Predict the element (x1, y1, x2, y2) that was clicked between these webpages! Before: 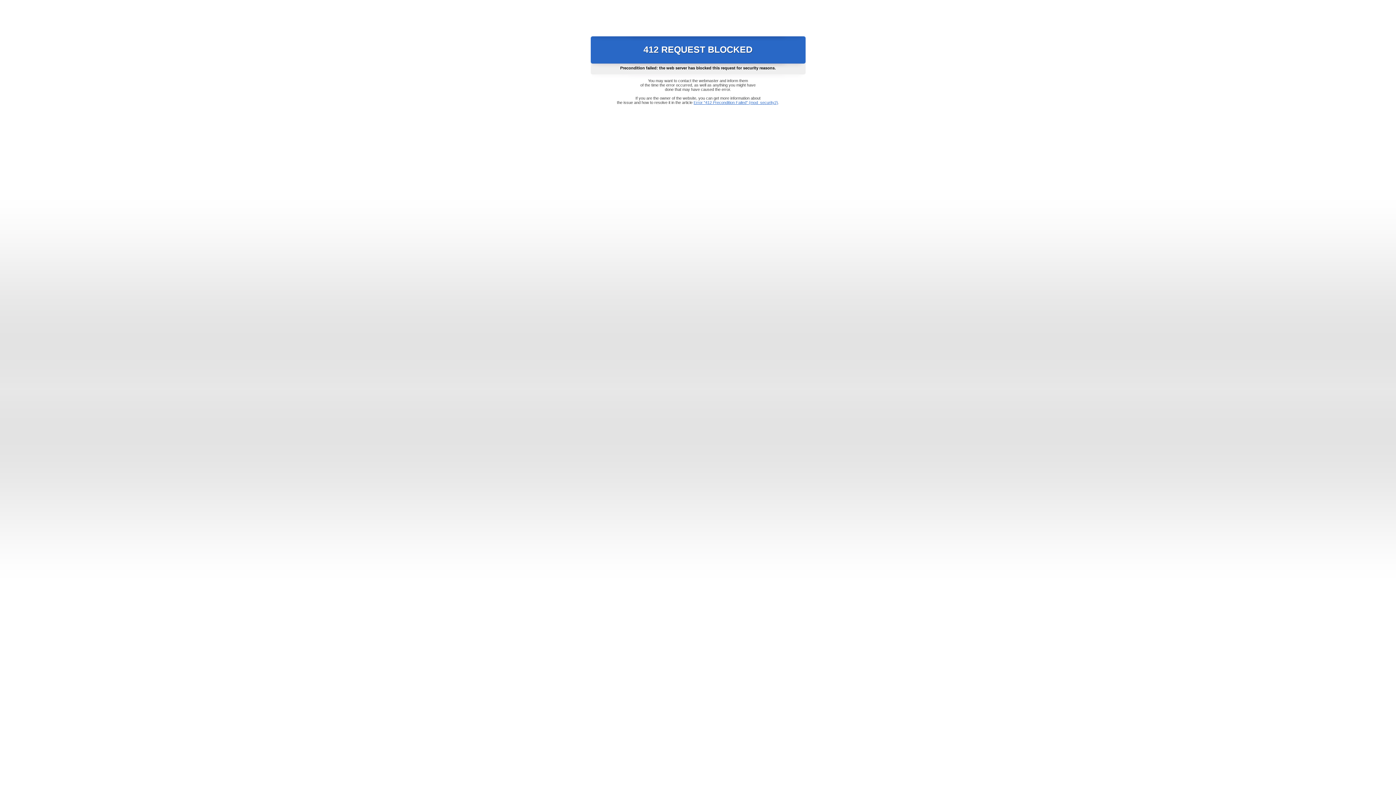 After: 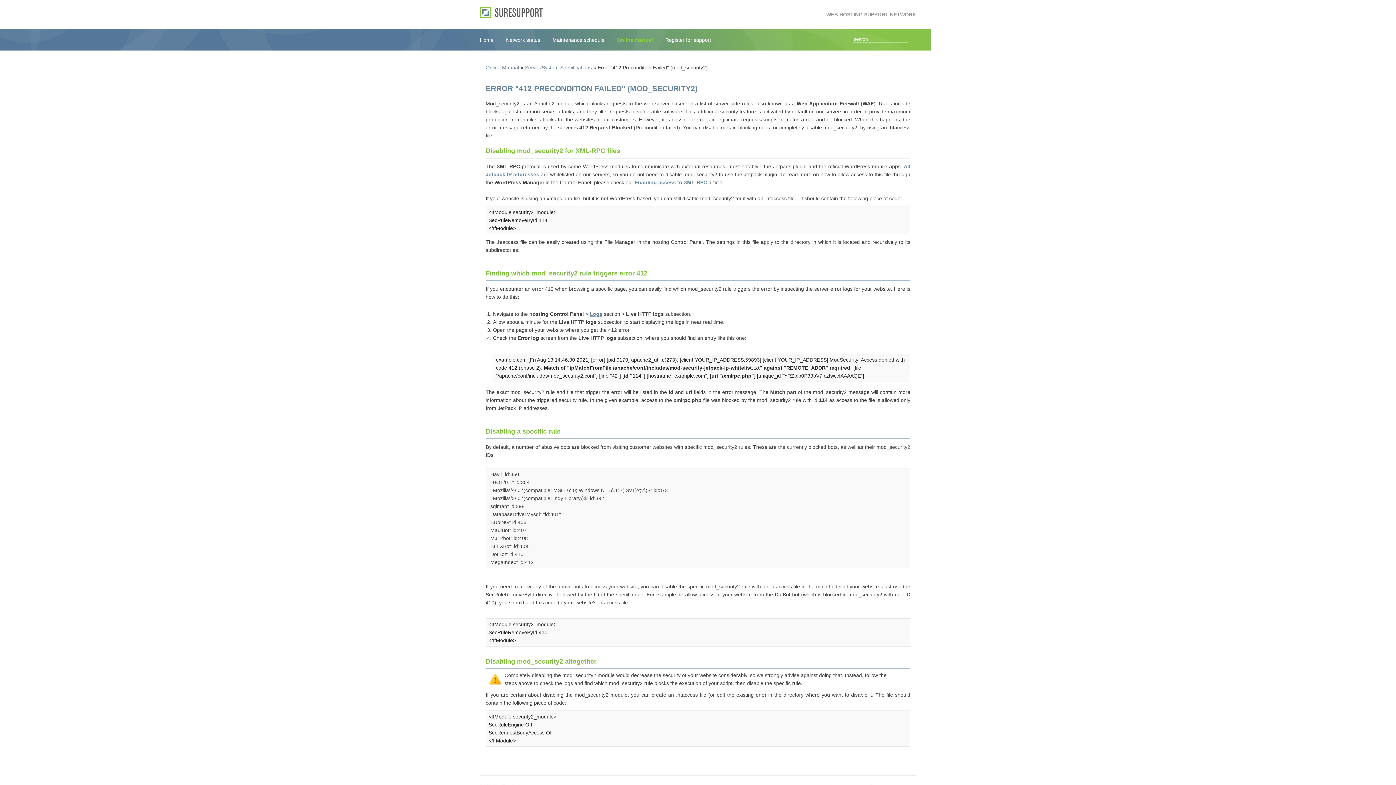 Action: bbox: (693, 100, 778, 104) label: Error "412 Precondition Failed" (mod_security2)